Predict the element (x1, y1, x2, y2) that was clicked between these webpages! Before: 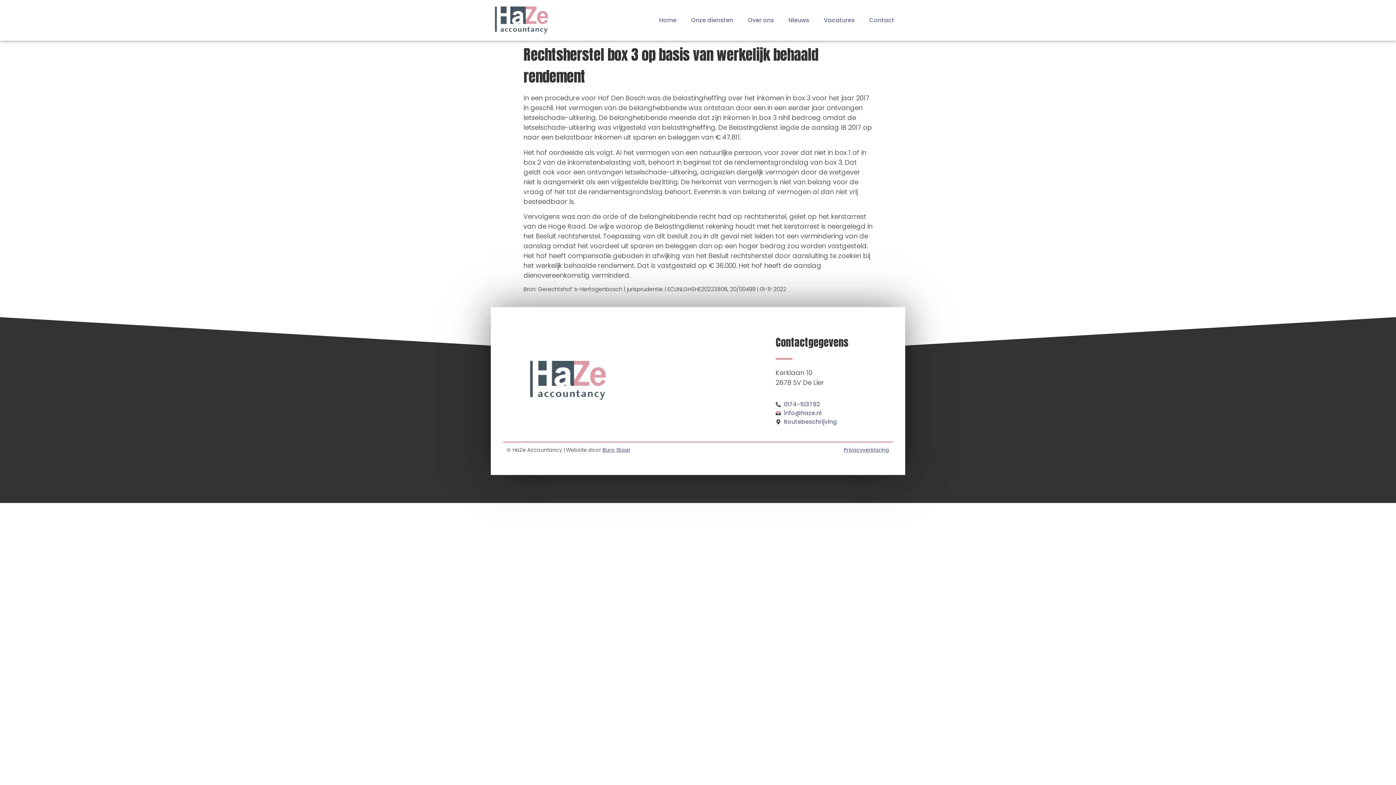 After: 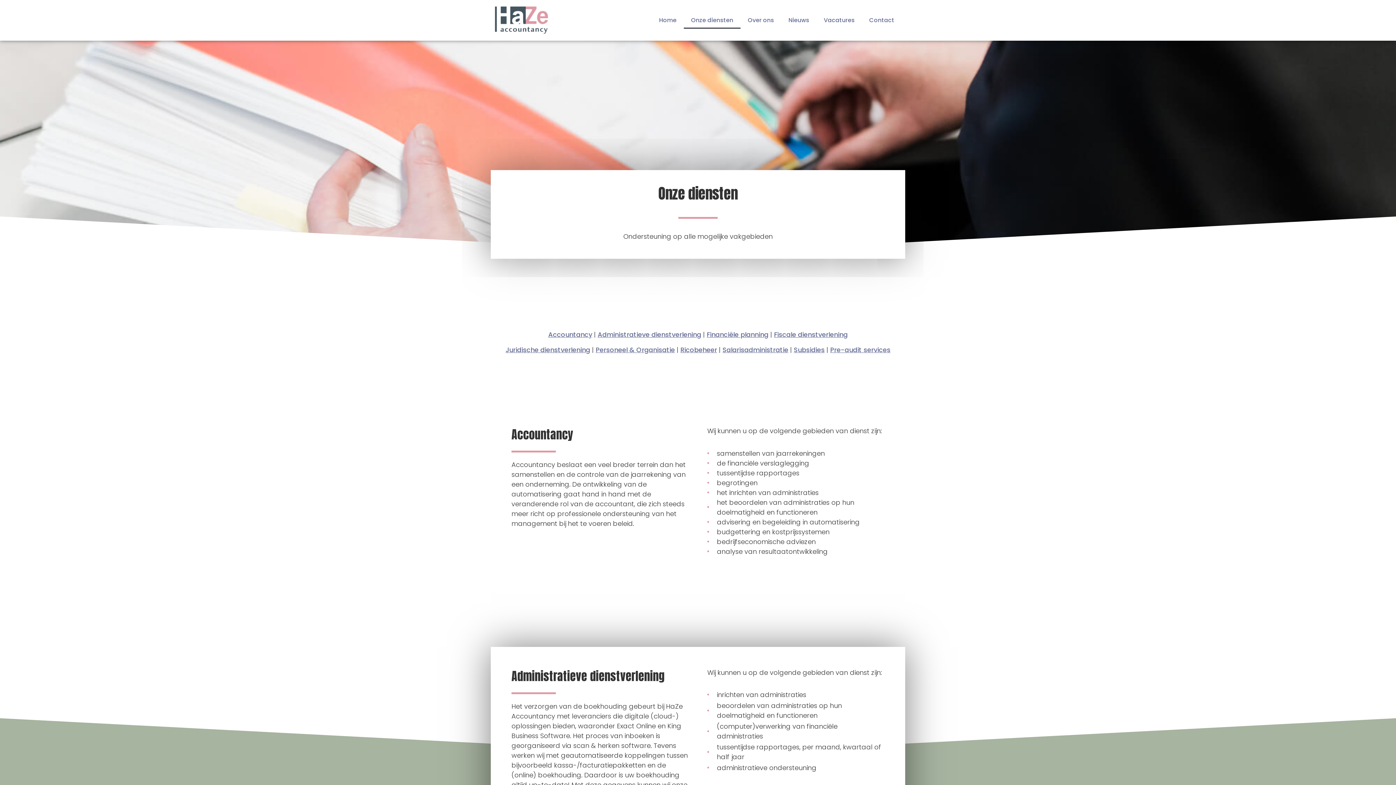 Action: bbox: (684, 12, 740, 28) label: Onze diensten